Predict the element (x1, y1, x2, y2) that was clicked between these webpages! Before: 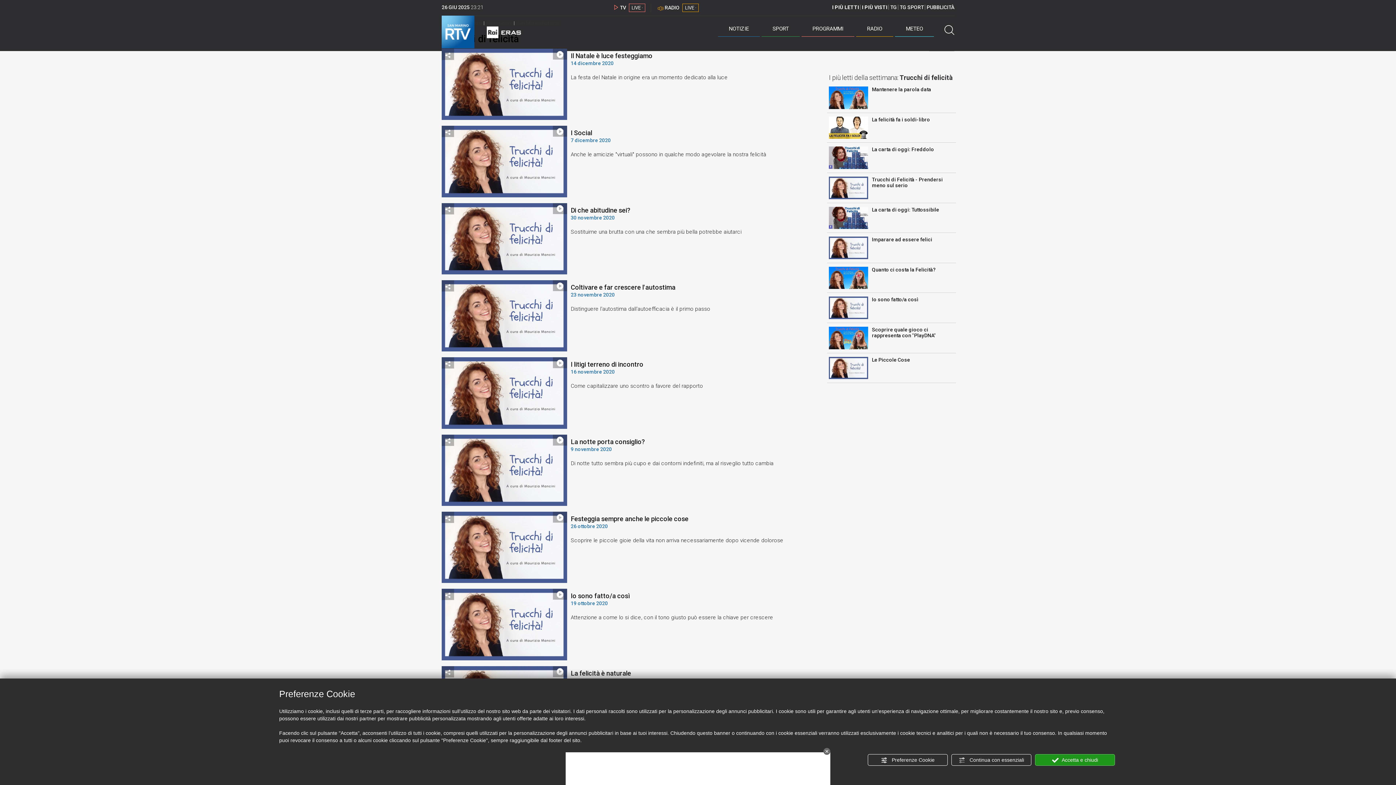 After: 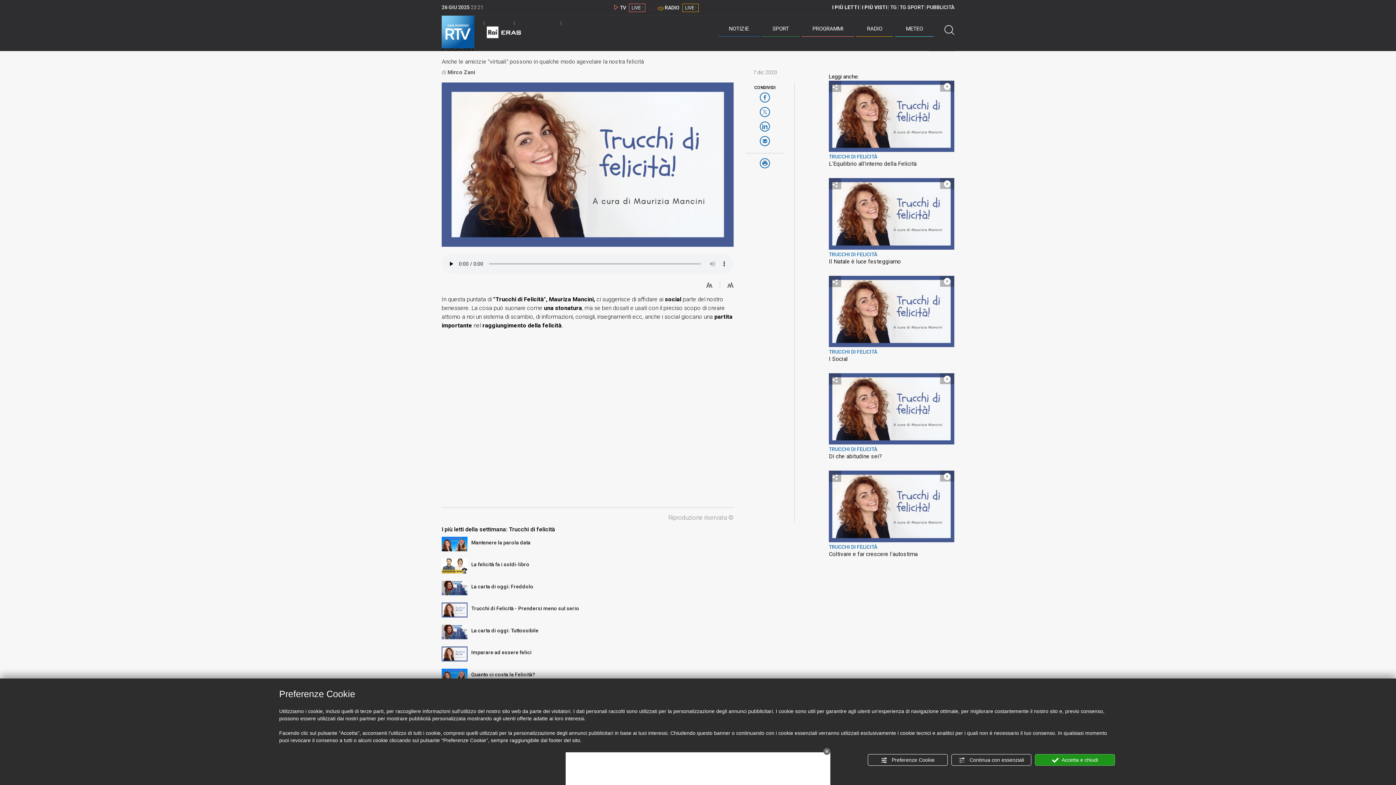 Action: bbox: (441, 125, 567, 197)